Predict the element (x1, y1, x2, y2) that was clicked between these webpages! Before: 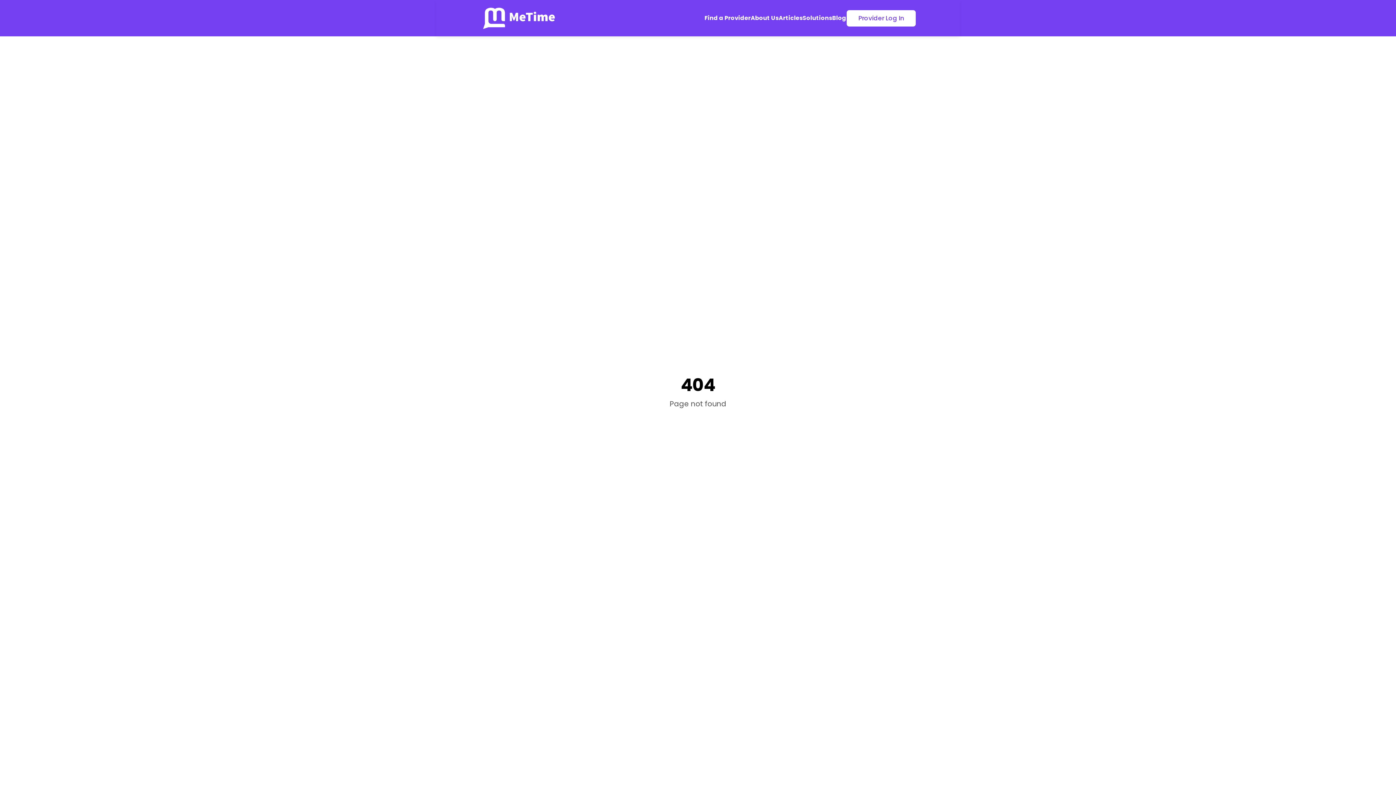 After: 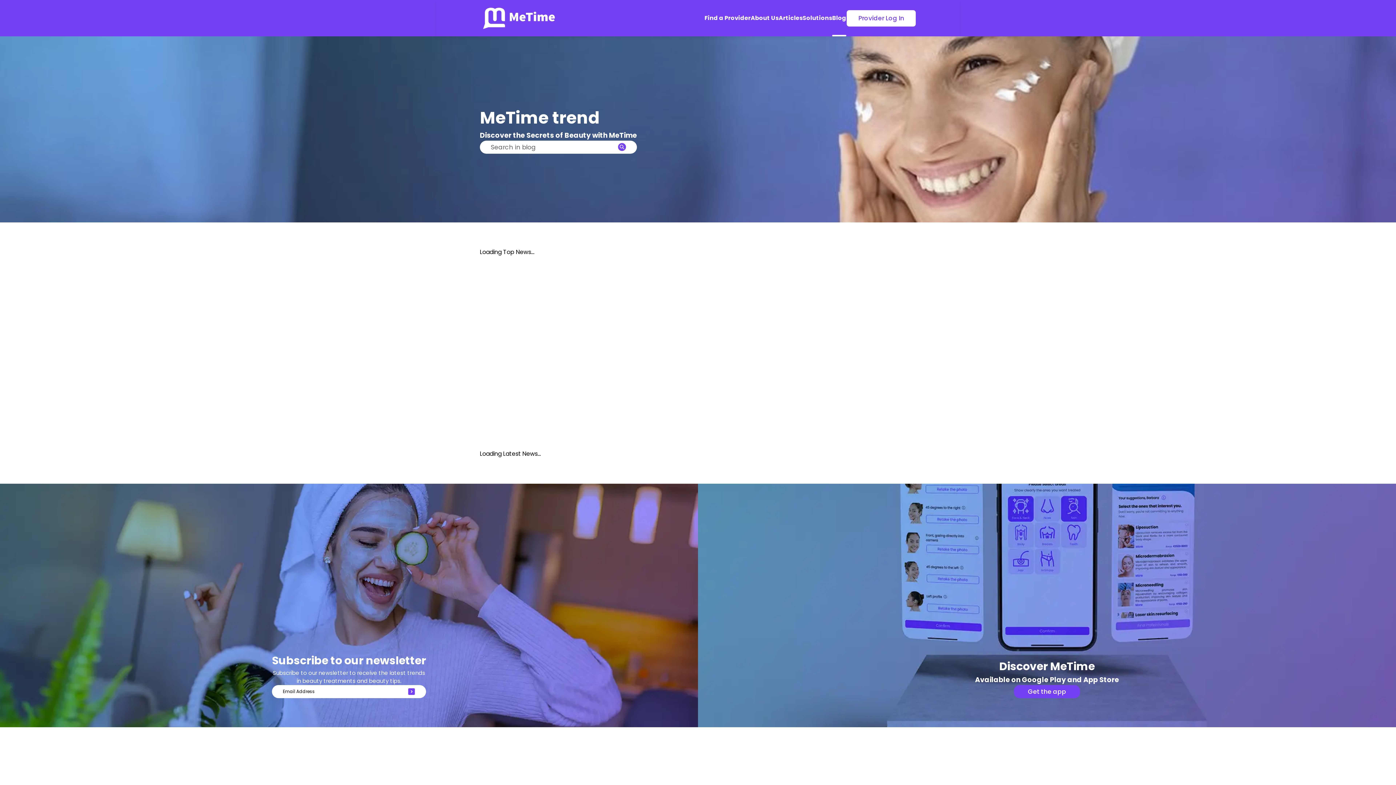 Action: label: Blog bbox: (832, 0, 846, 36)